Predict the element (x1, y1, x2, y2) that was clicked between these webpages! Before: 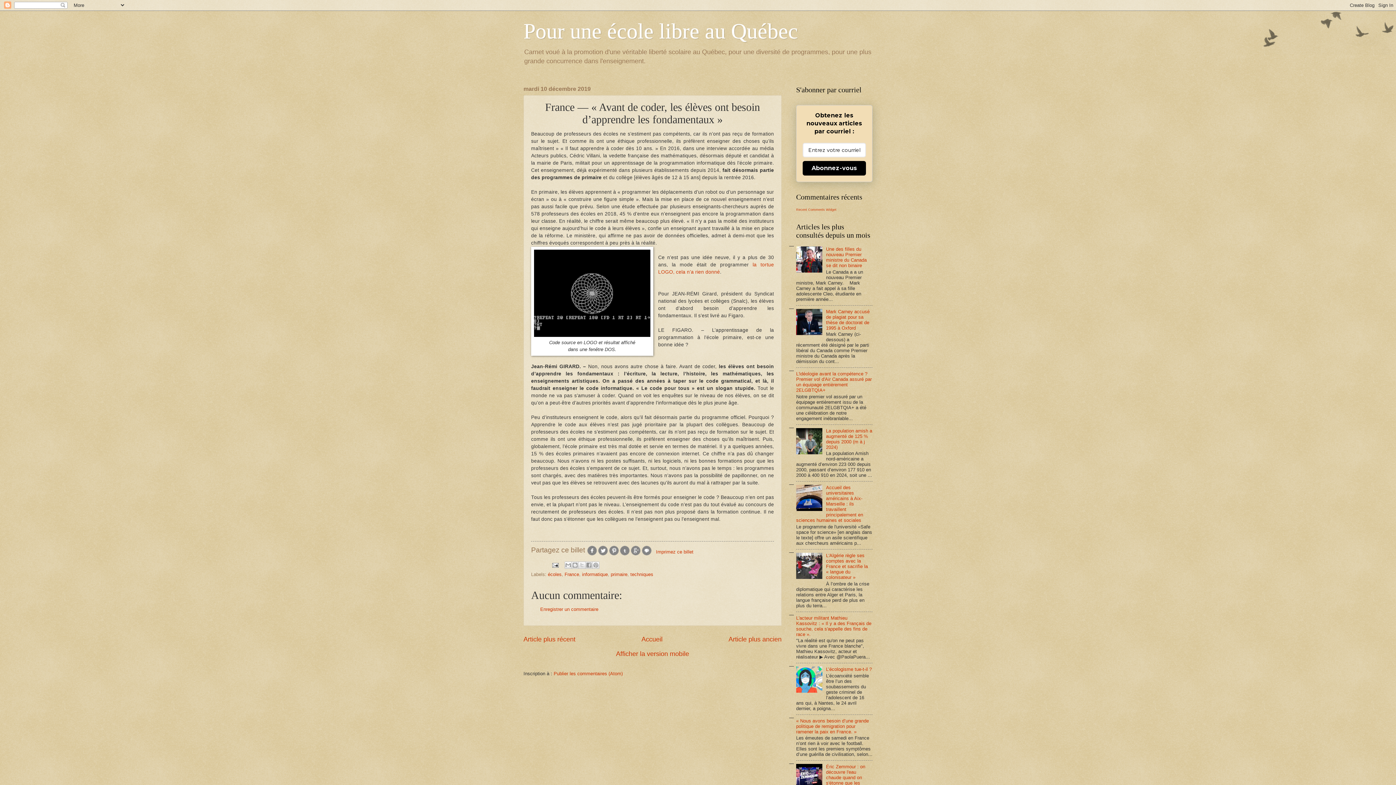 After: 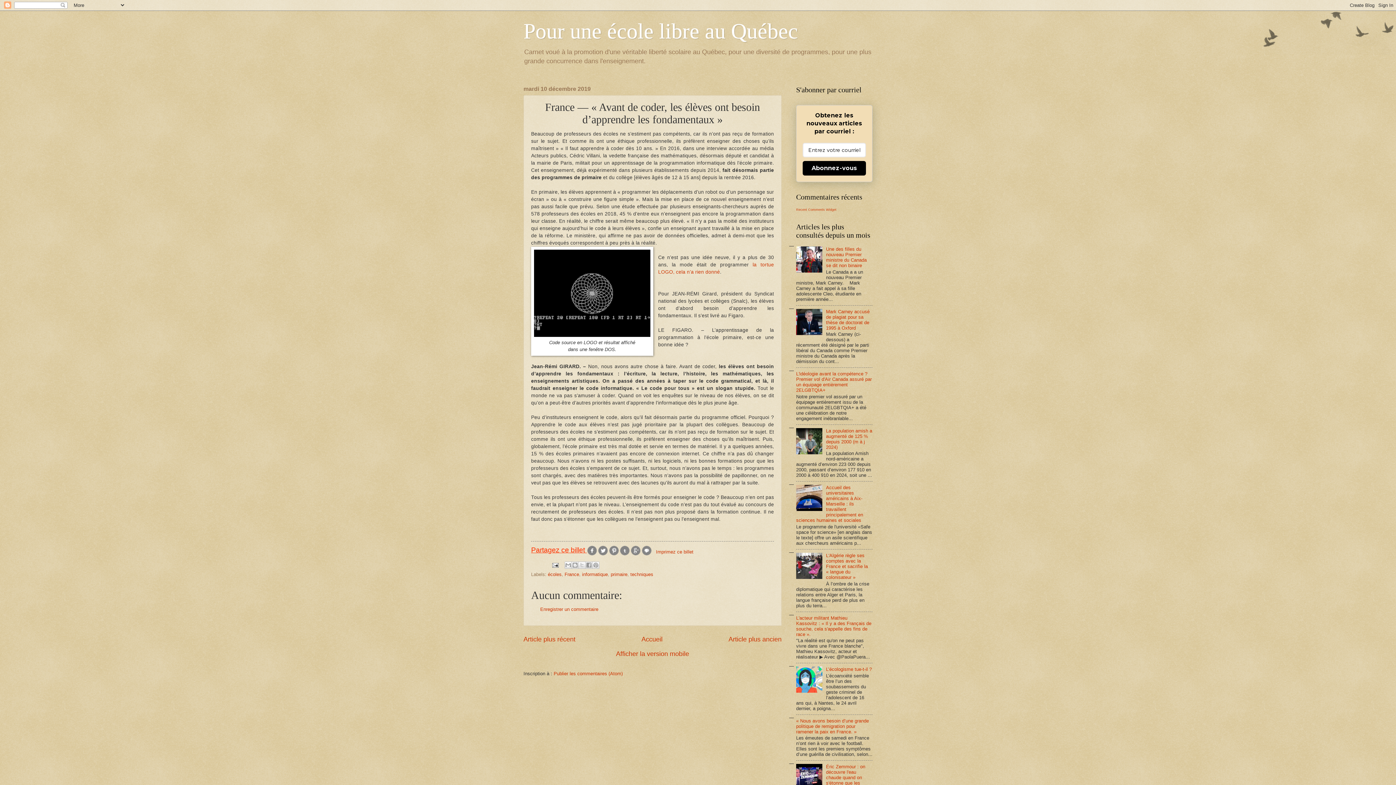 Action: label: Partagez ce billet  bbox: (531, 551, 586, 557)